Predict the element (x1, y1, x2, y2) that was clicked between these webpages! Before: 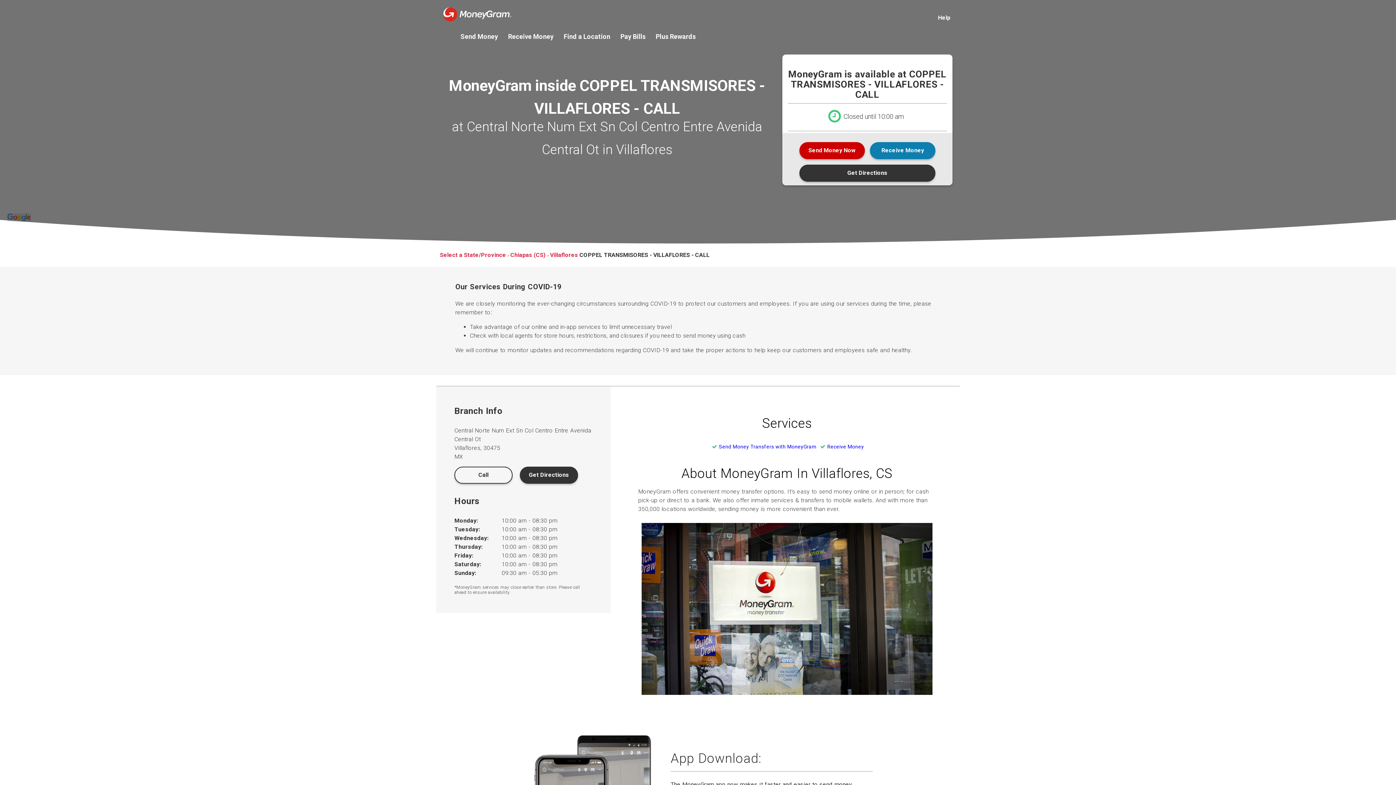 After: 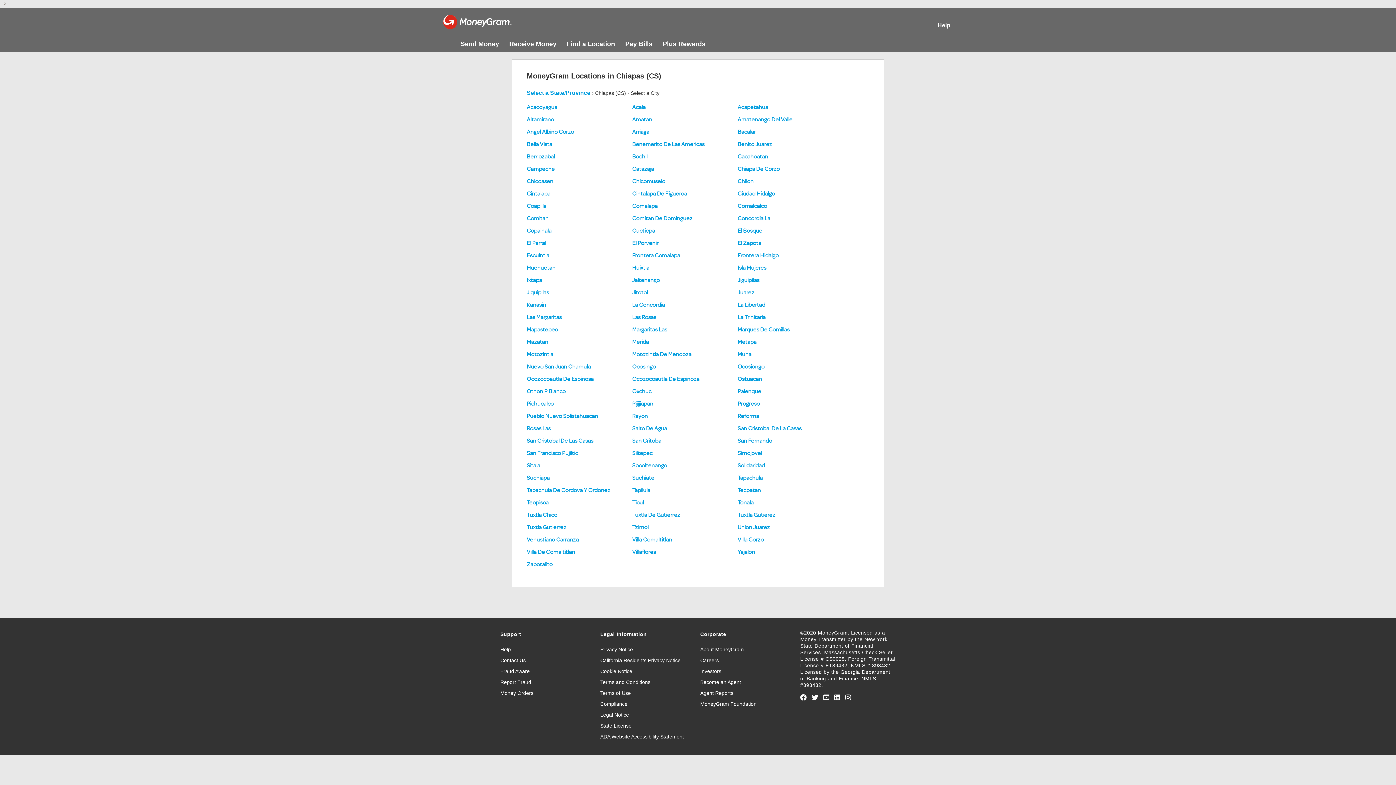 Action: label: Chiapas (CS)  bbox: (510, 251, 547, 258)